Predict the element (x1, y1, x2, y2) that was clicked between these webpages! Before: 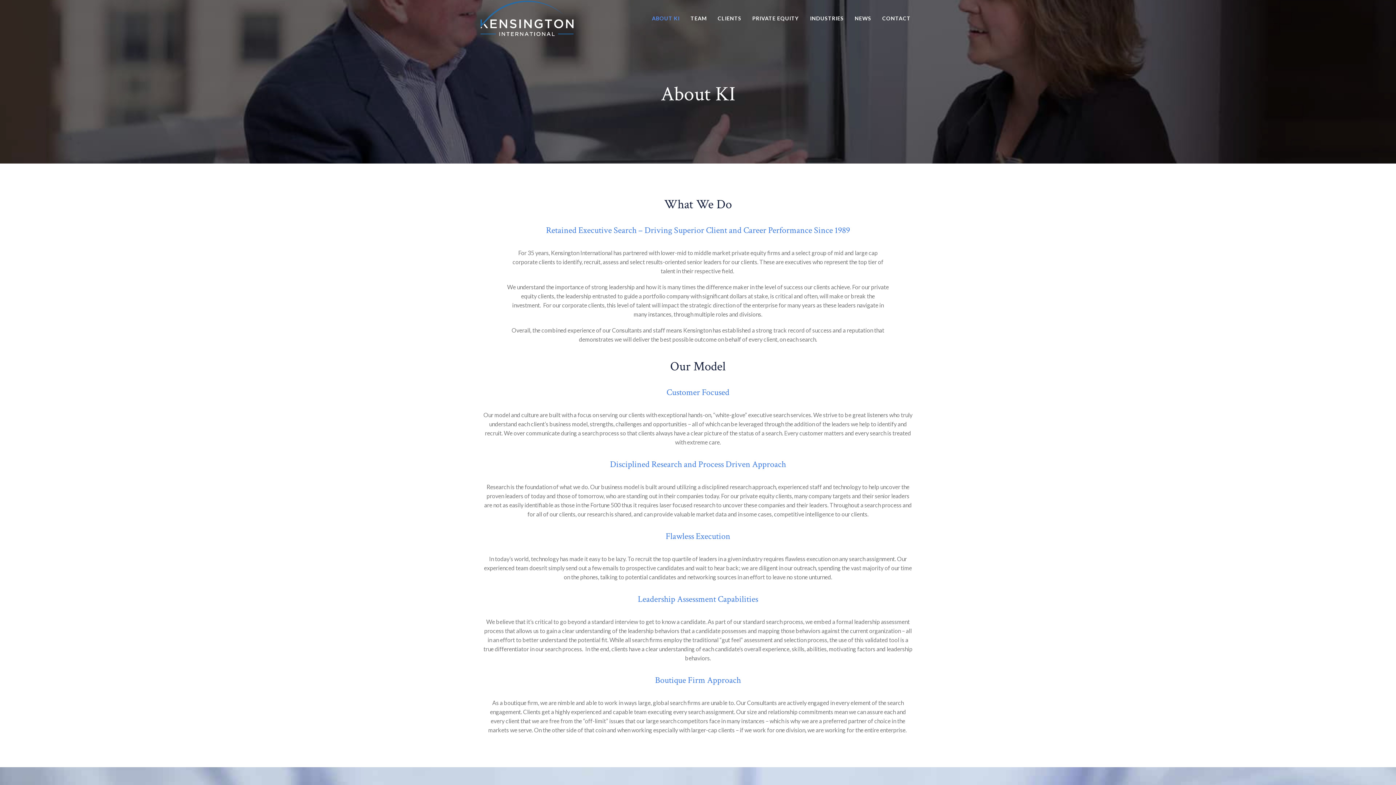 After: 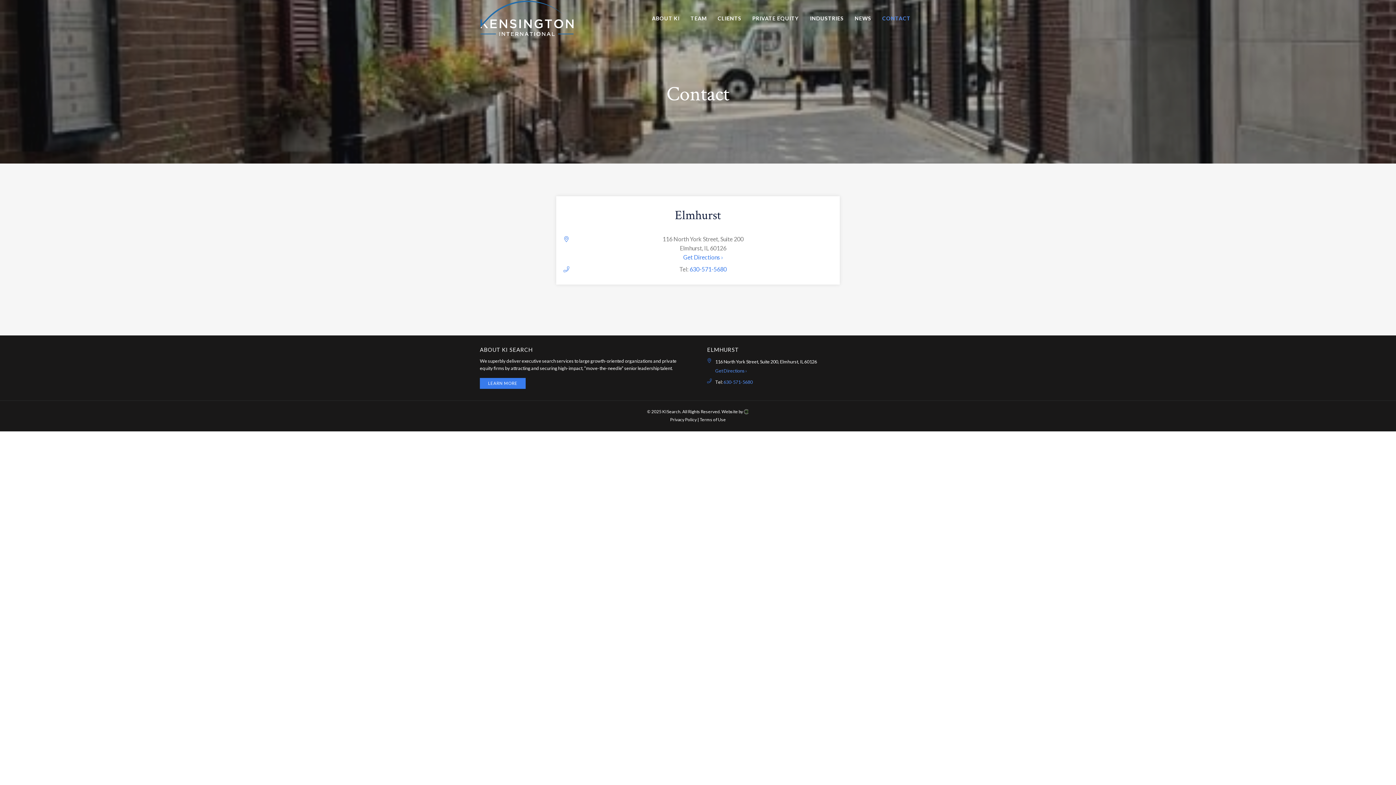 Action: bbox: (876, 2, 916, 33) label: CONTACT